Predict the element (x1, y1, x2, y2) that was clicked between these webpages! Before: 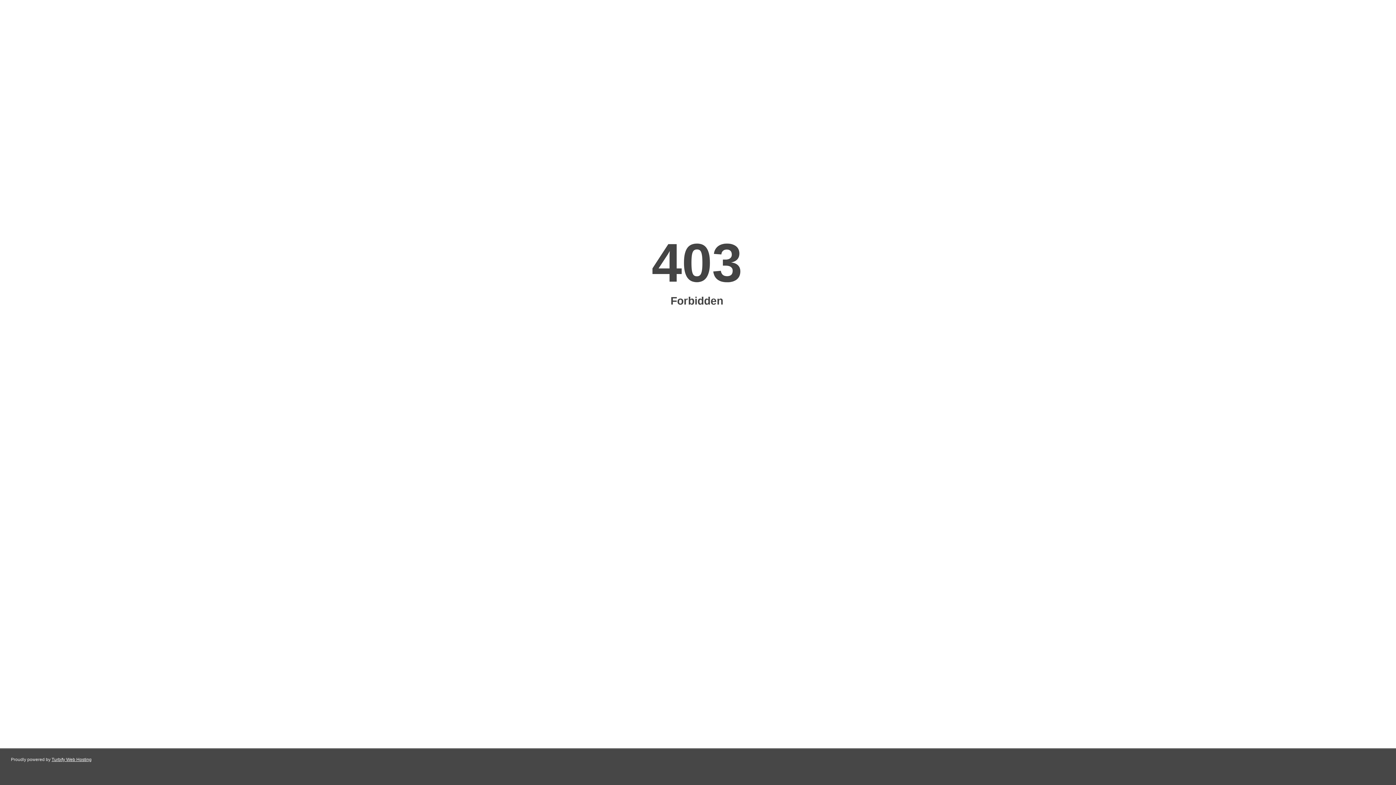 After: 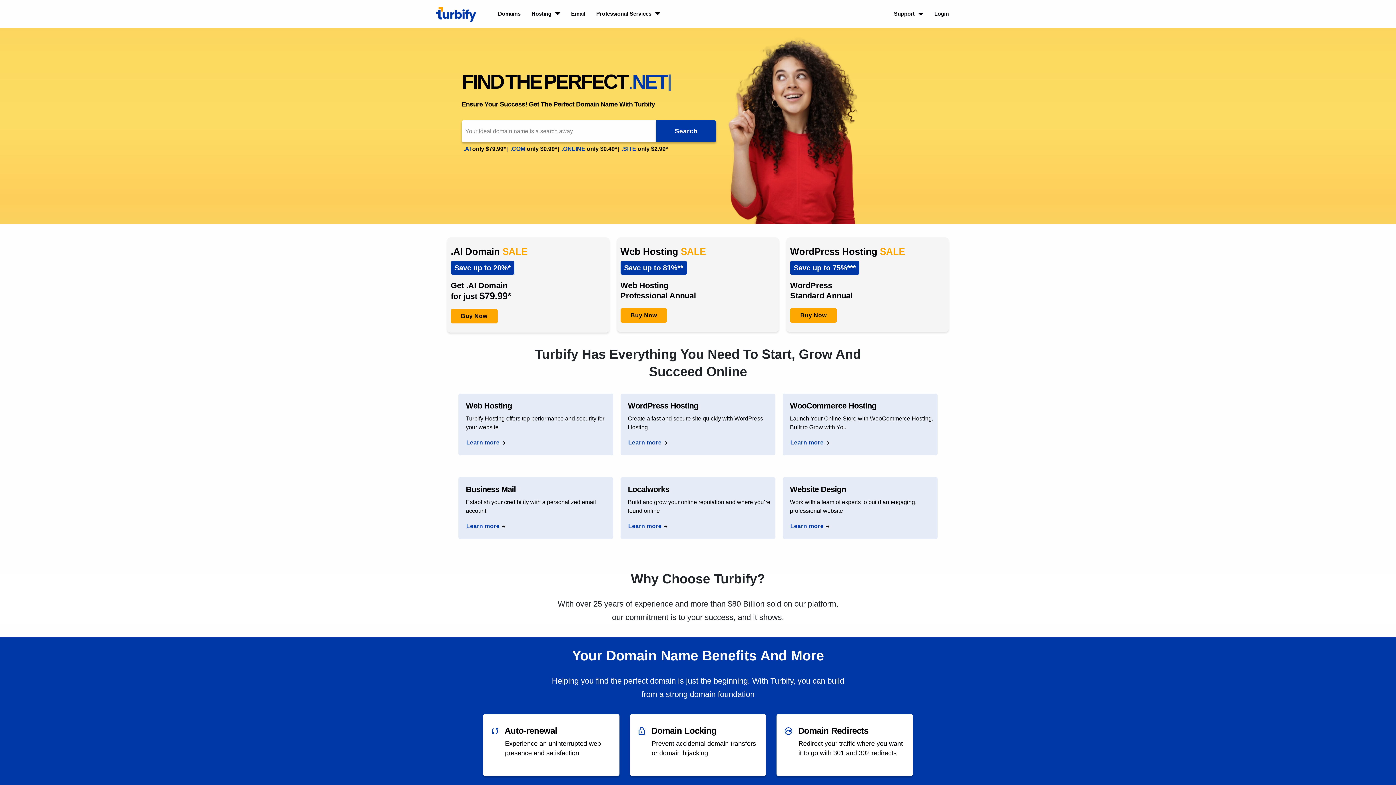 Action: bbox: (51, 757, 91, 762) label: Turbify Web Hosting